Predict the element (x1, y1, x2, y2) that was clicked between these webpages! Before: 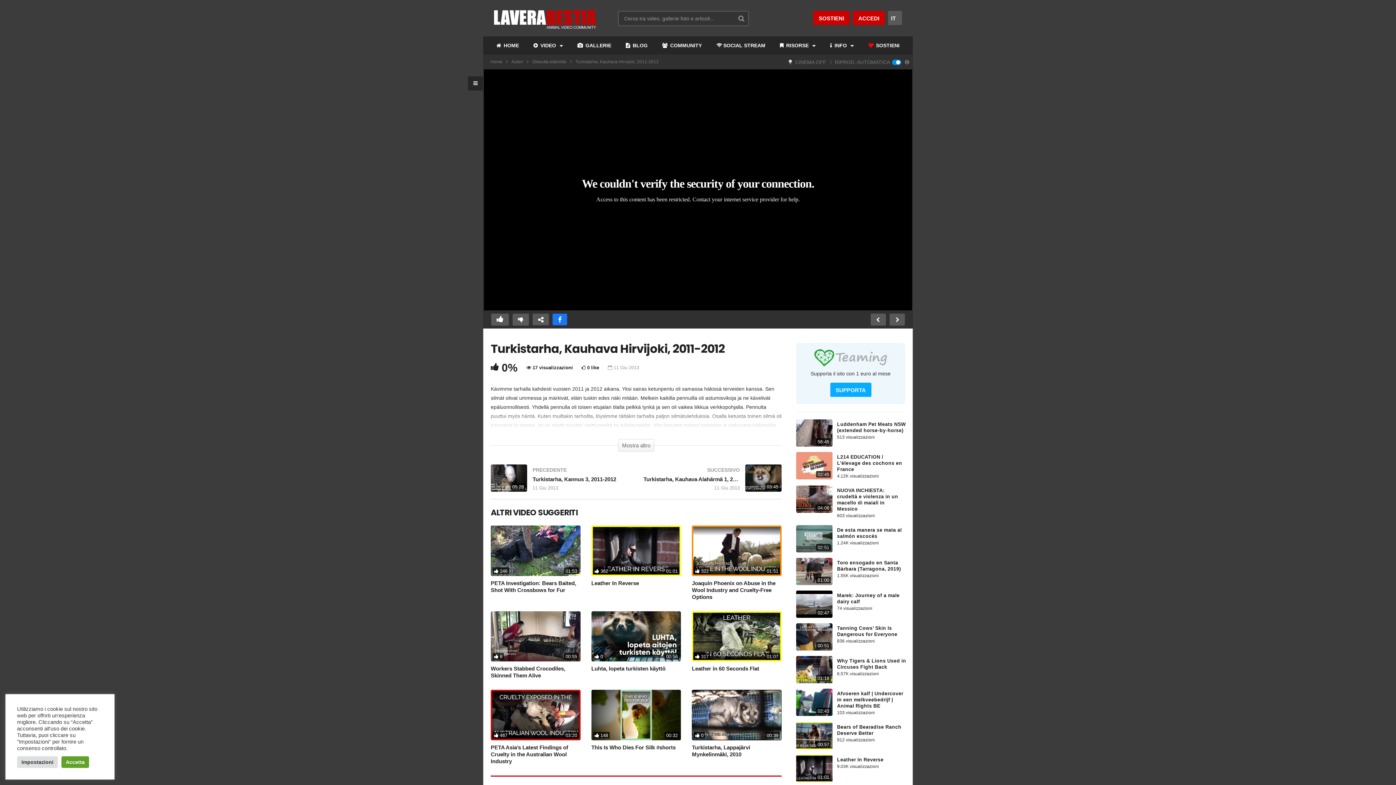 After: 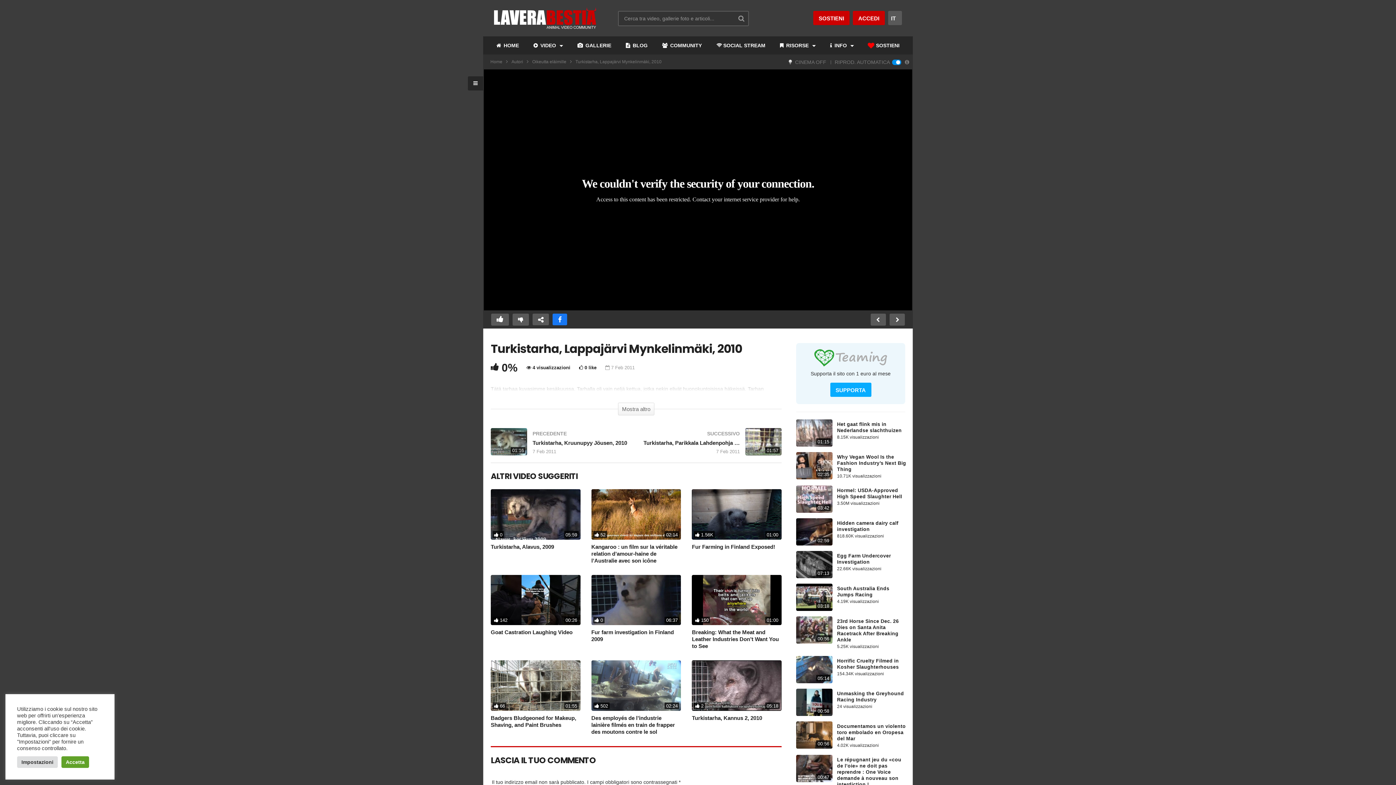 Action: bbox: (692, 690, 781, 740)